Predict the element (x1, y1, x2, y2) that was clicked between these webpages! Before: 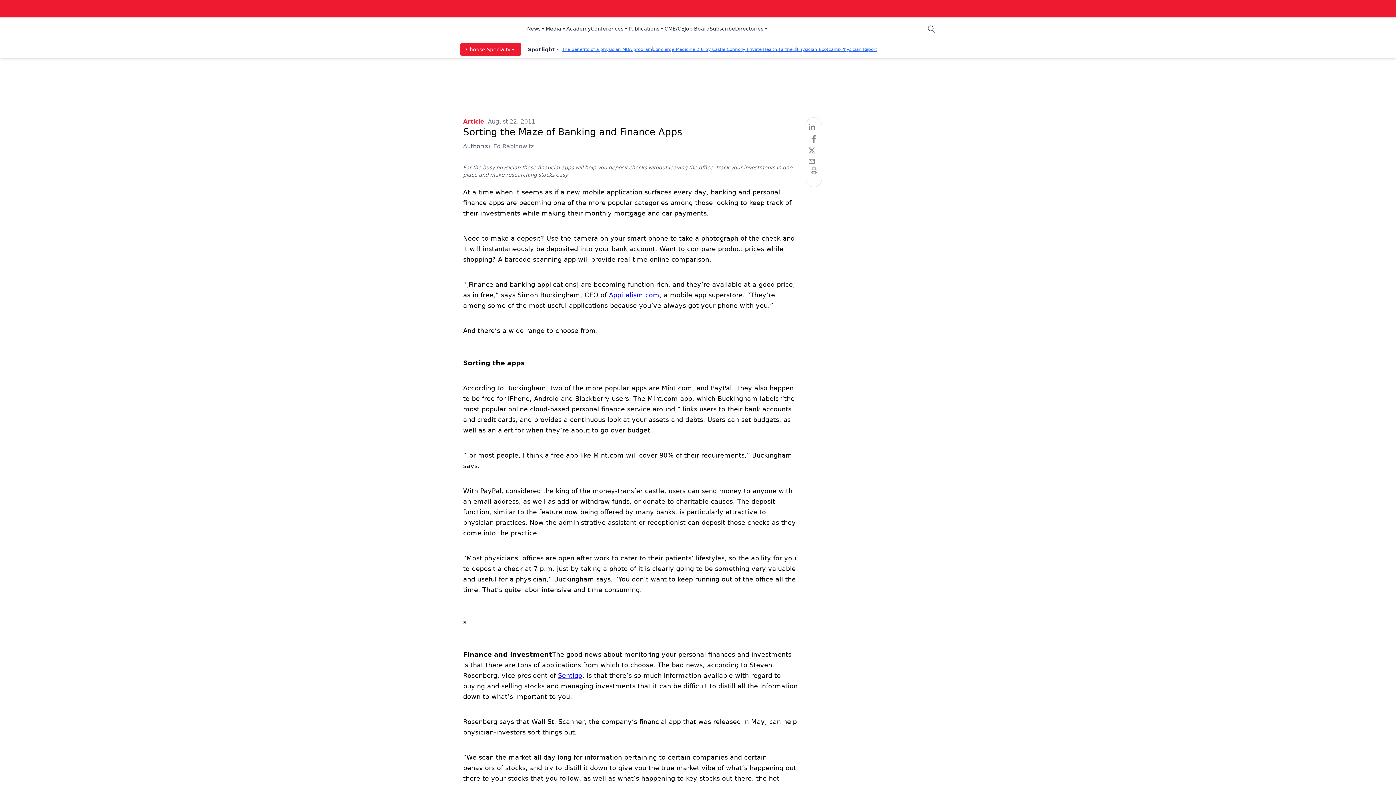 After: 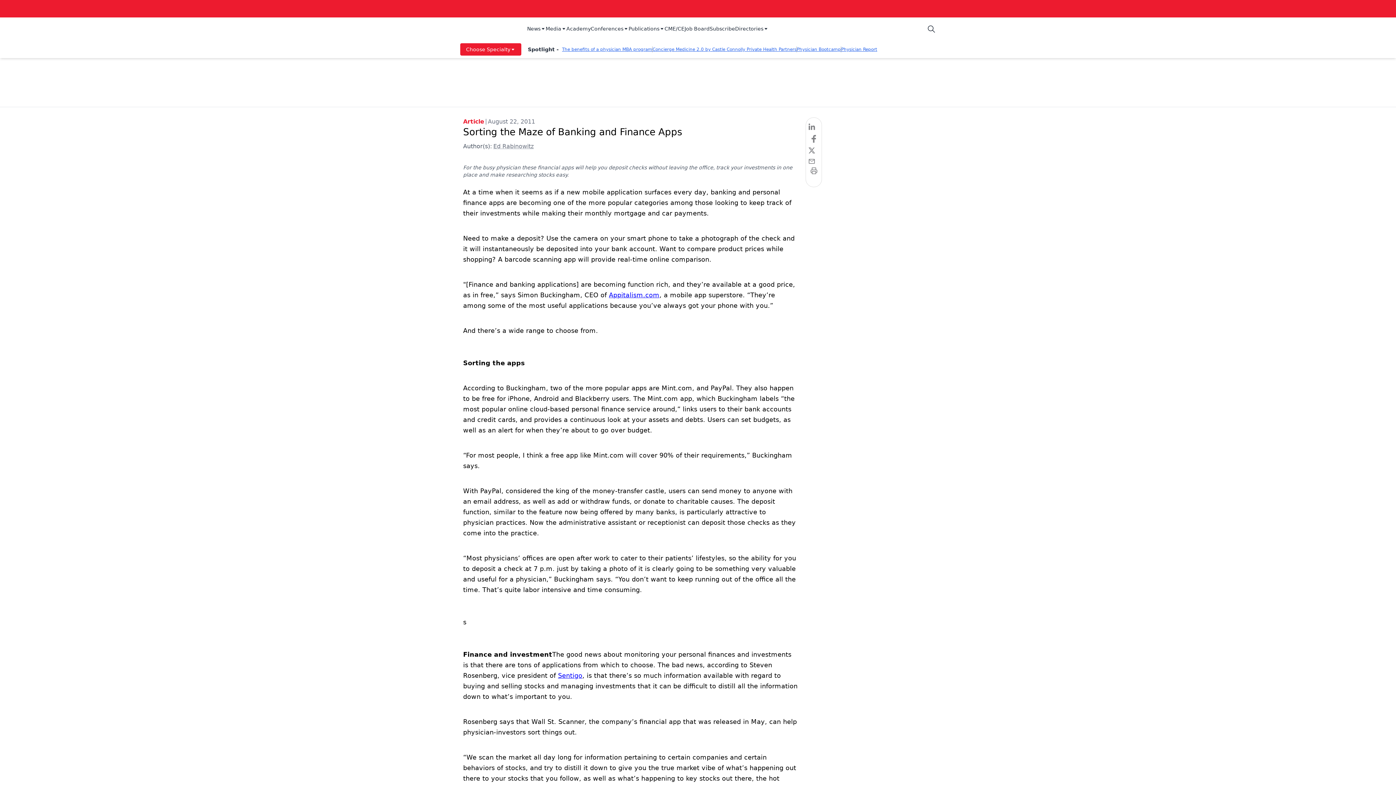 Action: label: Job Board bbox: (684, 25, 709, 33)